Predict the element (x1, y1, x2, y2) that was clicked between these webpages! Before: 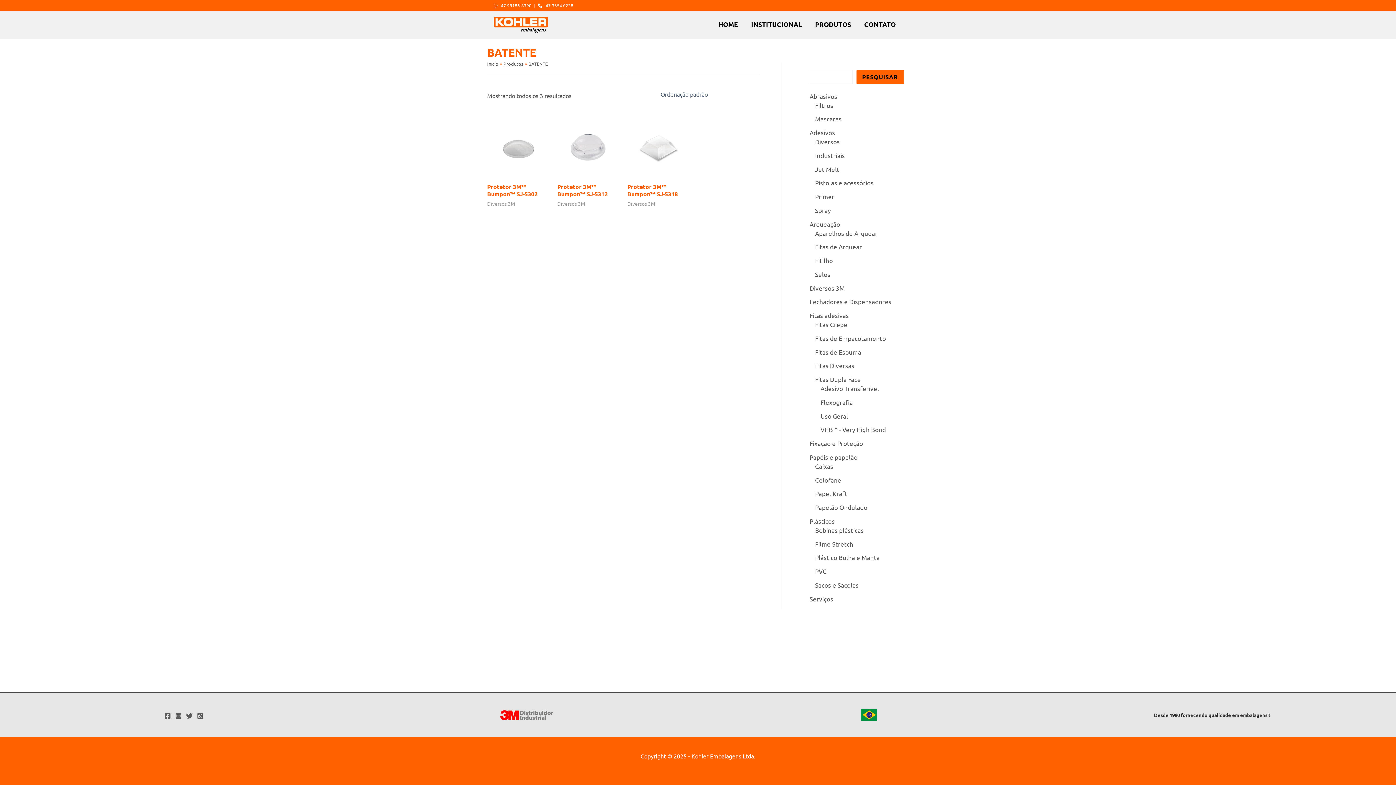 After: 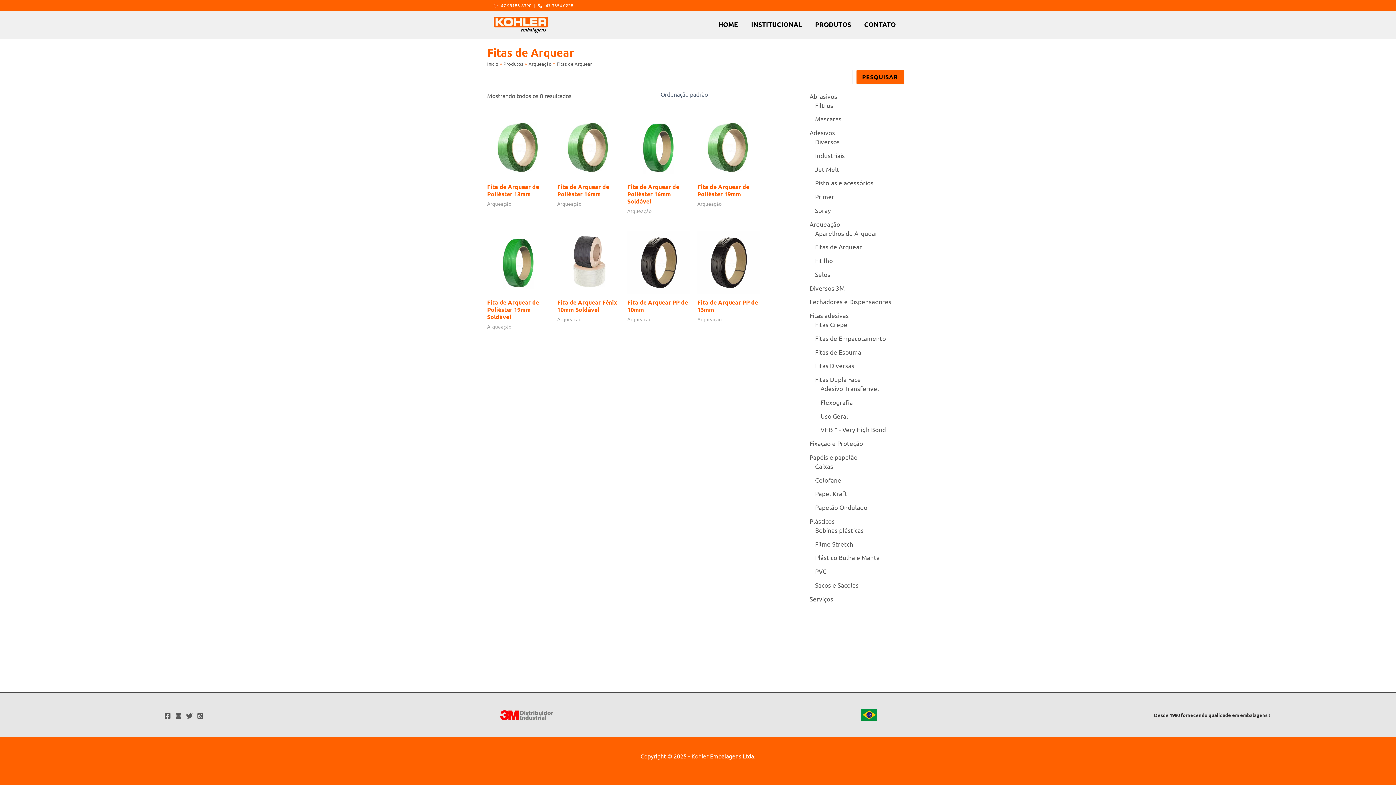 Action: bbox: (815, 243, 862, 250) label: Fitas de Arquear